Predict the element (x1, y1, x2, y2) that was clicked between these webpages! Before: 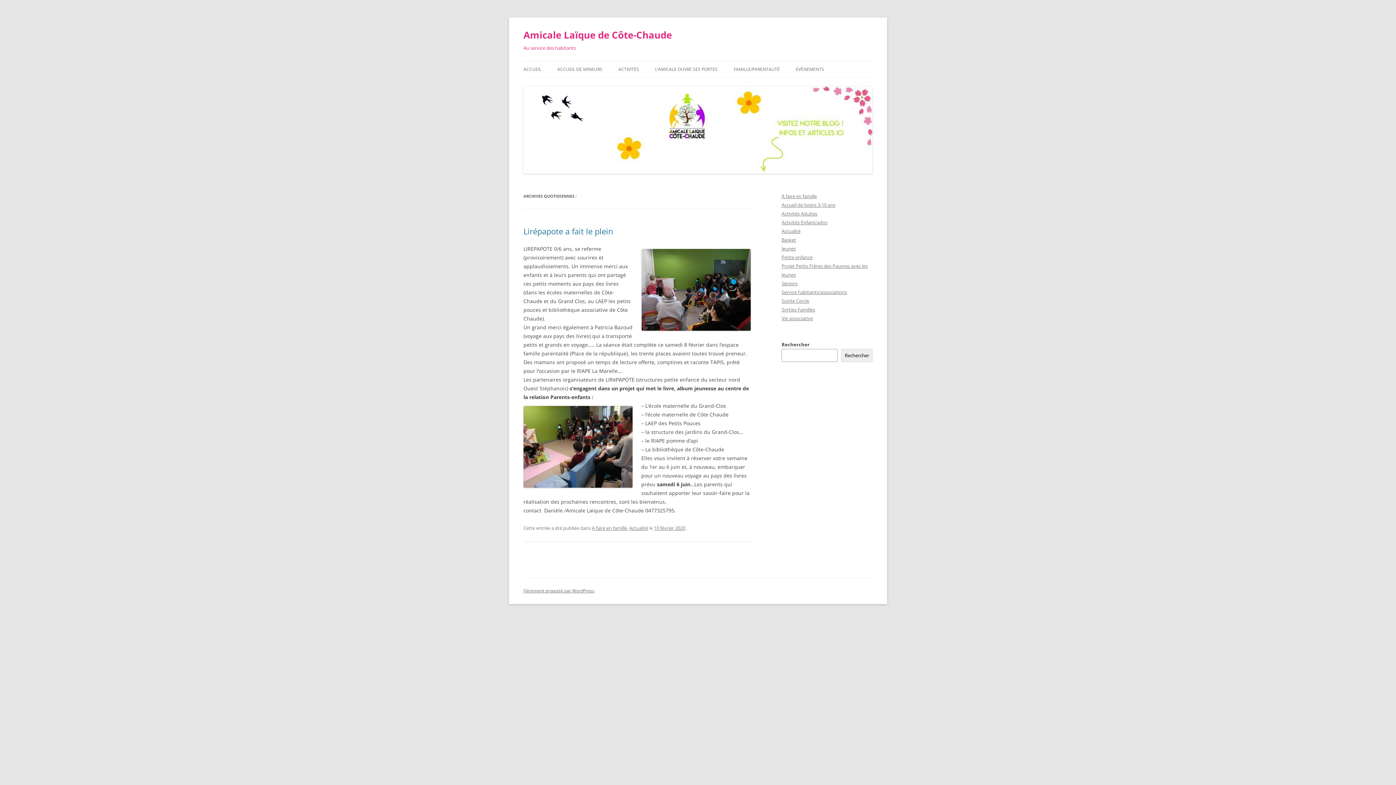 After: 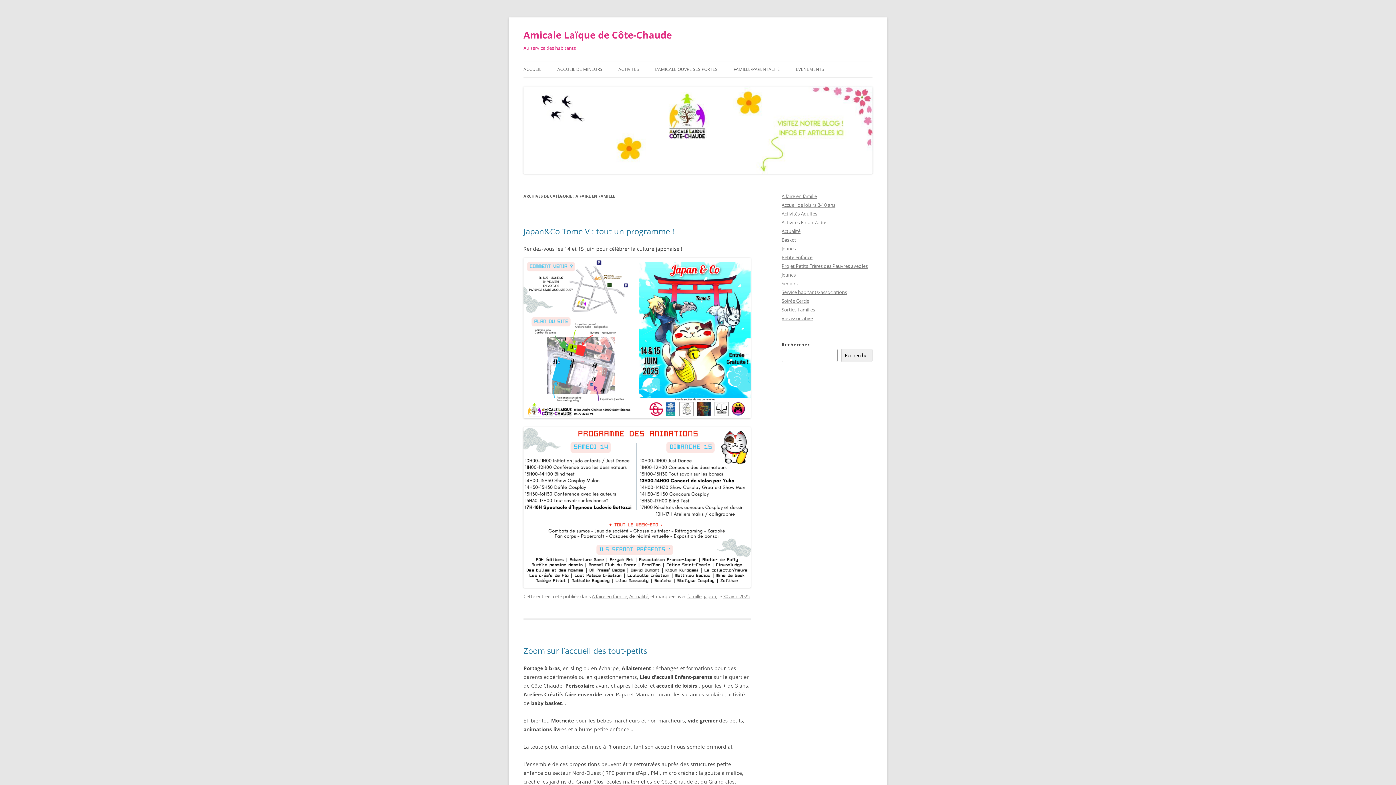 Action: bbox: (781, 193, 817, 199) label: A faire en famille